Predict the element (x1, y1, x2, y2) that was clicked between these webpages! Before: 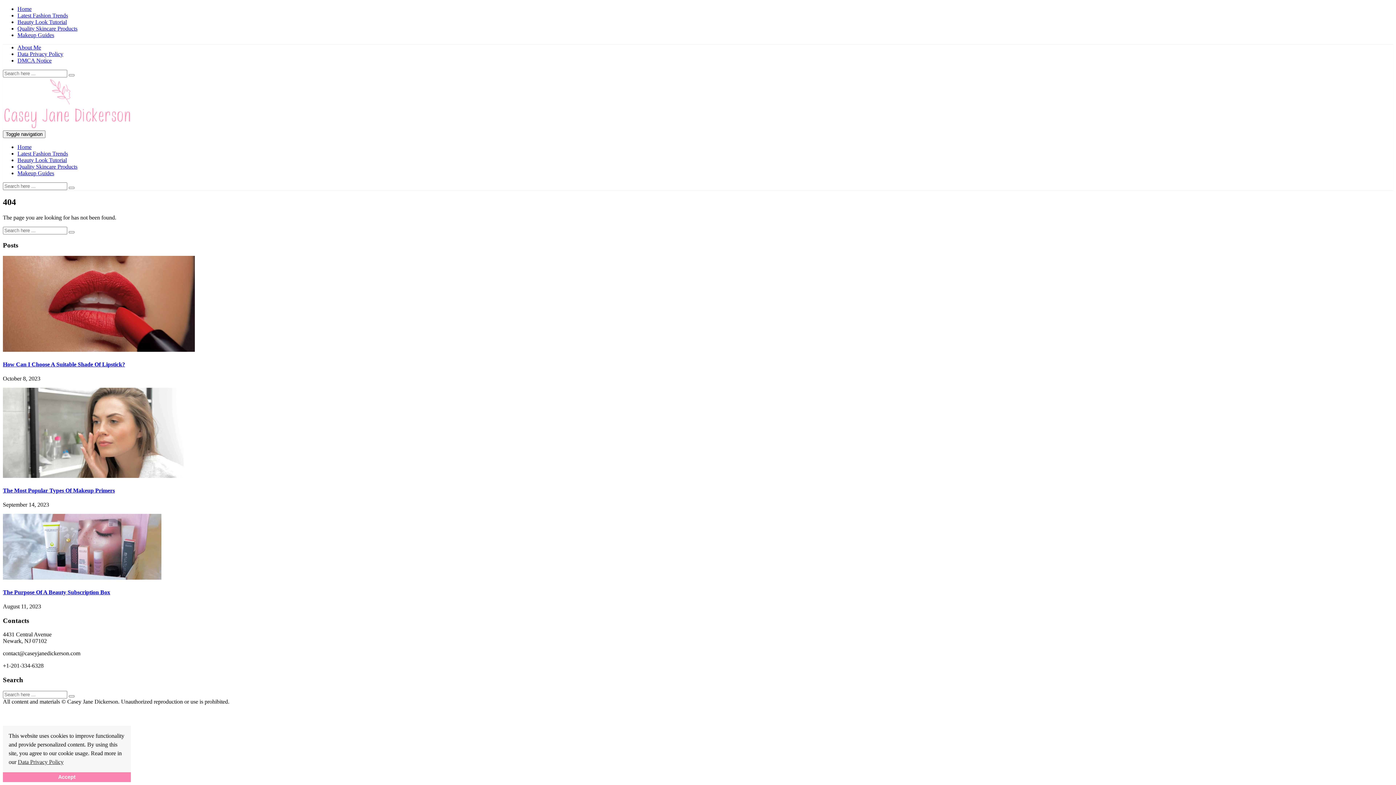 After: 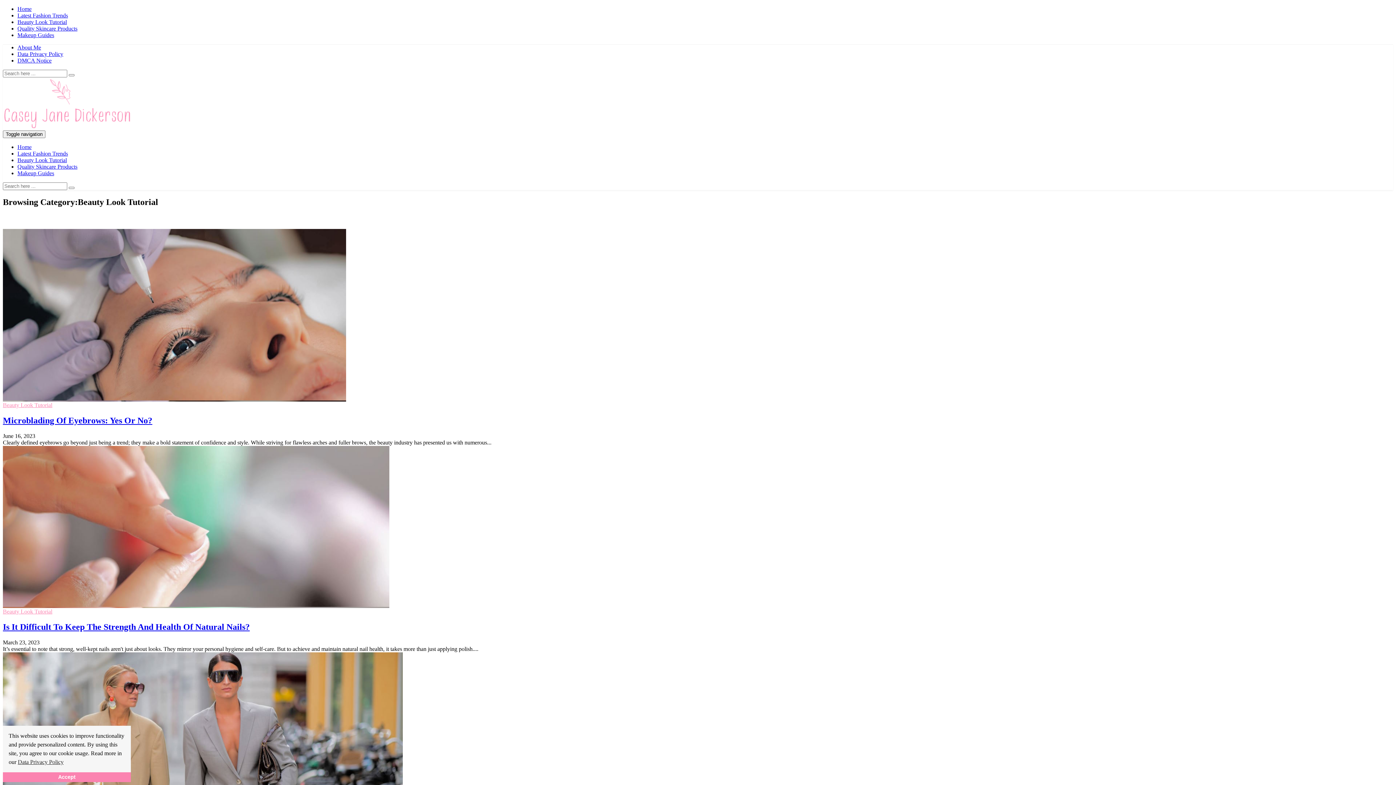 Action: bbox: (17, 18, 66, 25) label: Beauty Look Tutorial